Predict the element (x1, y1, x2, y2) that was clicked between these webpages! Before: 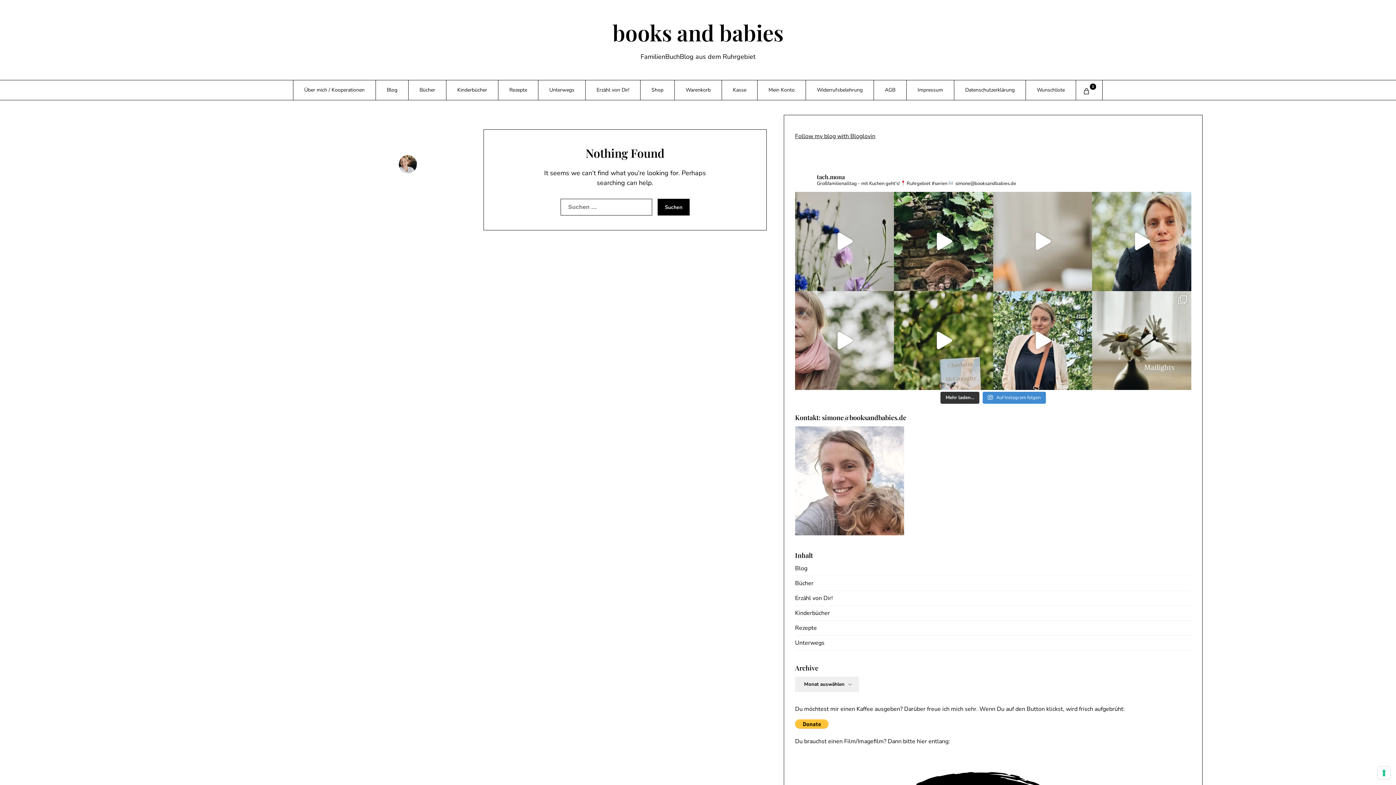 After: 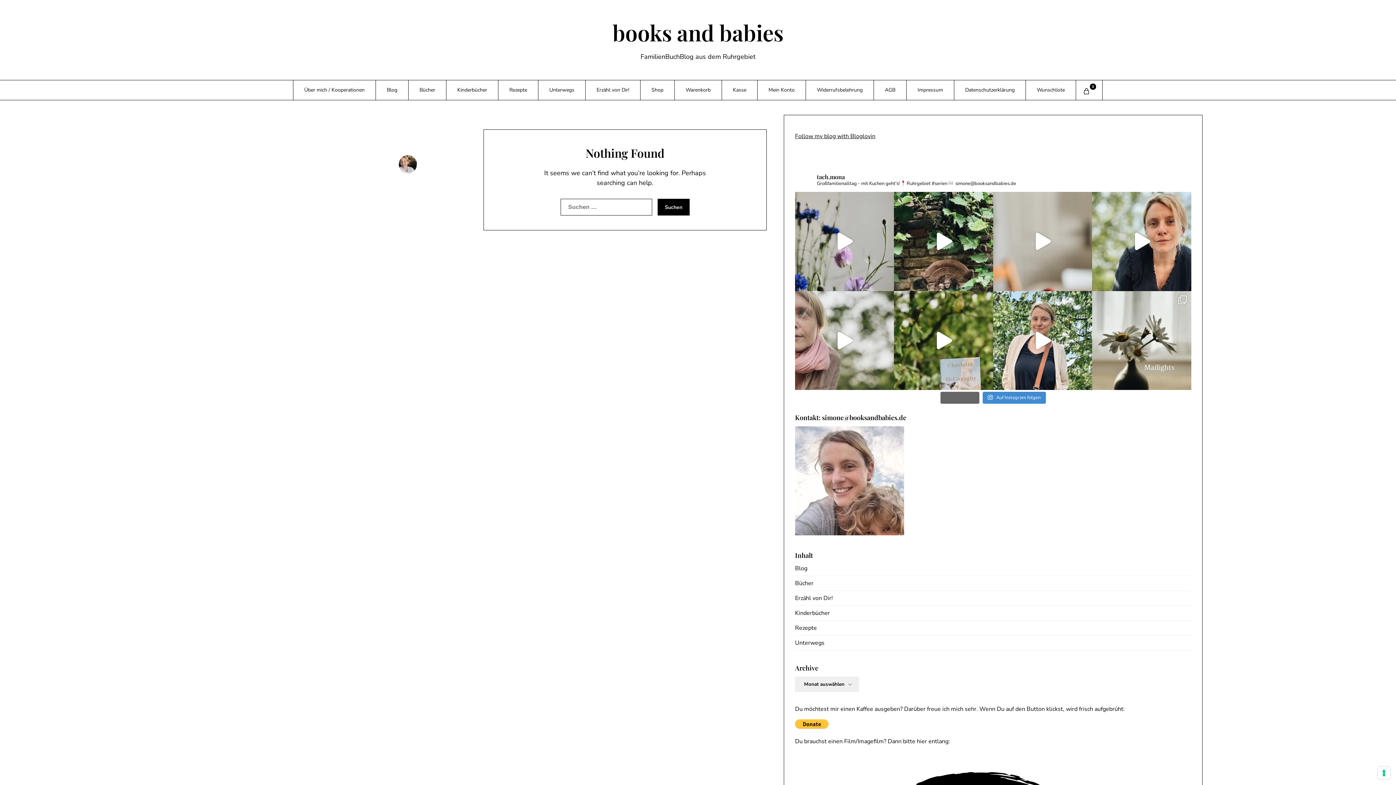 Action: label: Mehr laden… bbox: (940, 392, 979, 404)